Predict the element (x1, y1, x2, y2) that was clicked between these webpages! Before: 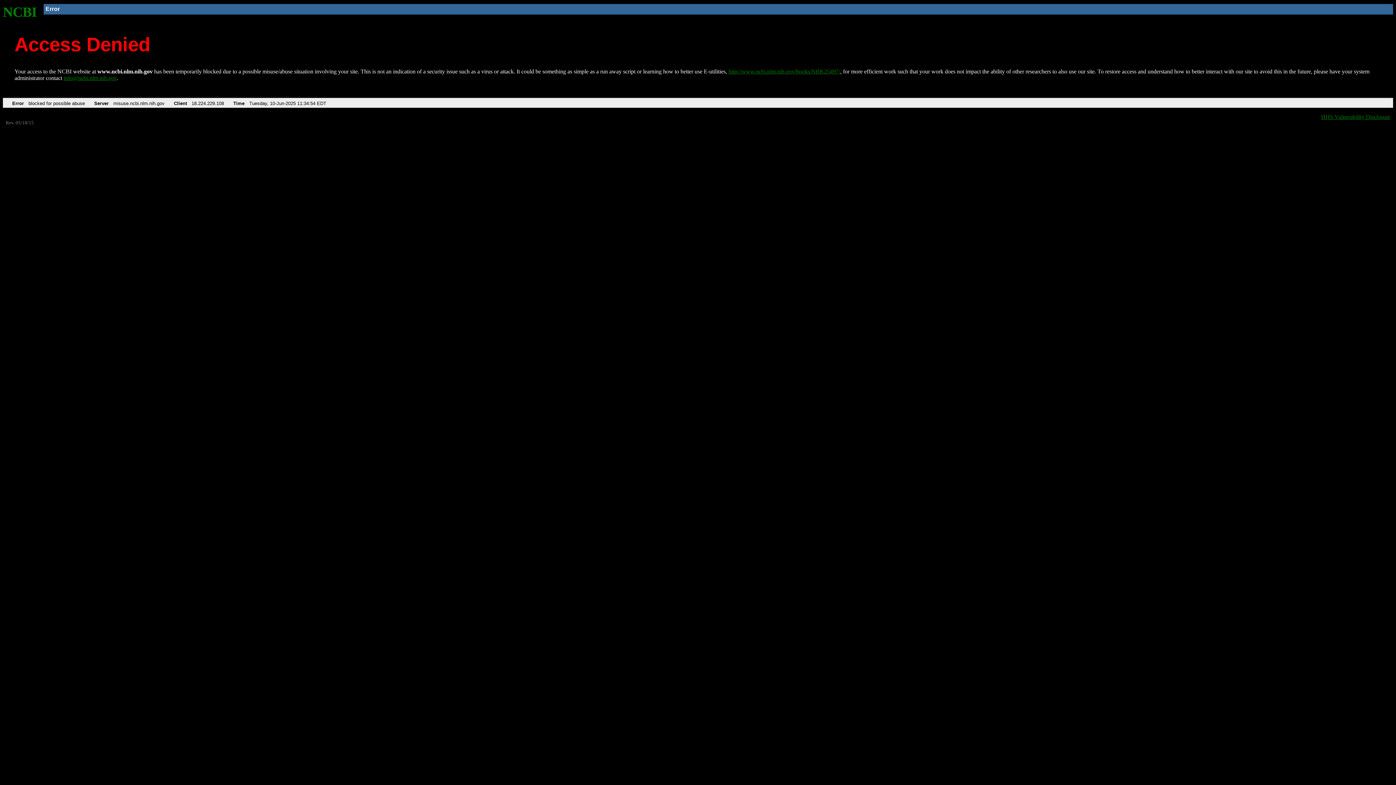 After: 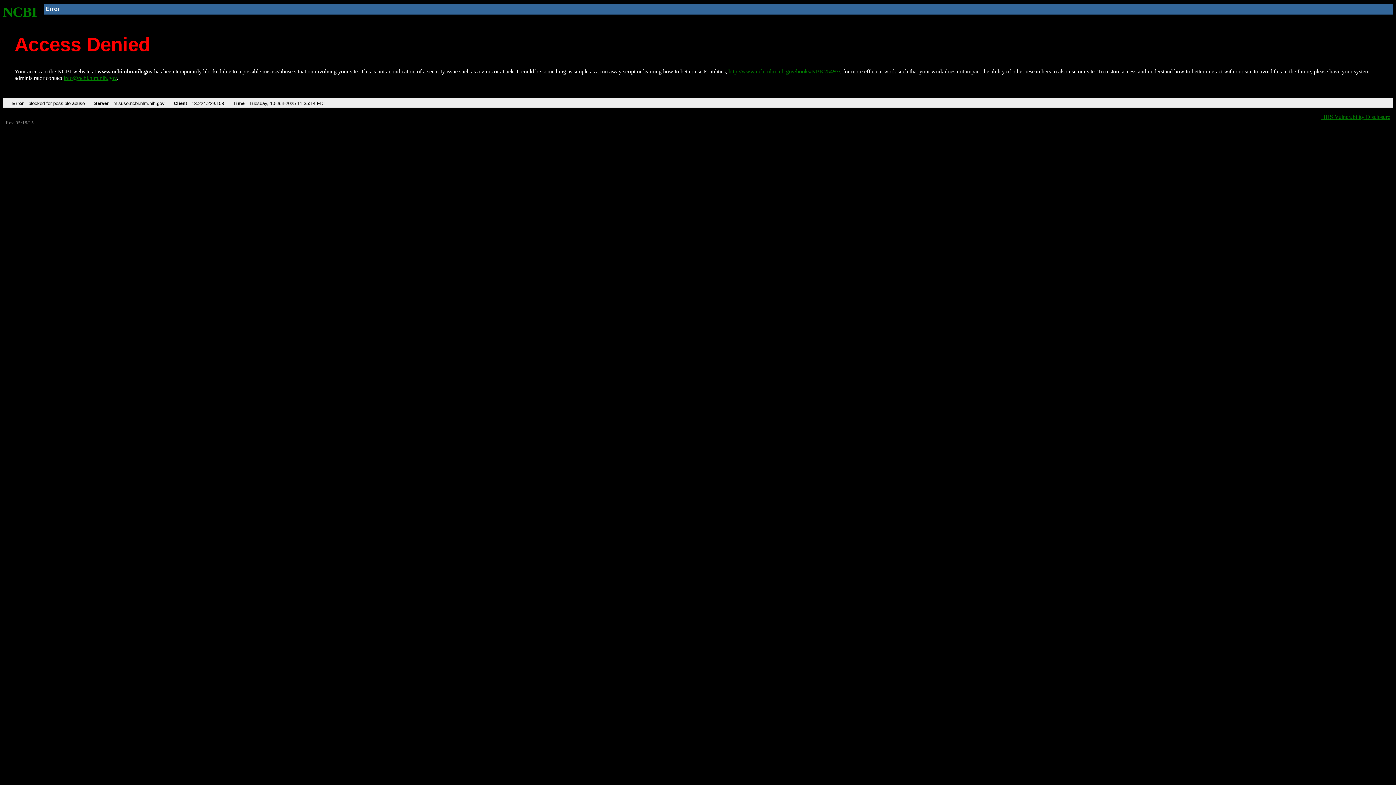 Action: bbox: (2, 4, 37, 19) label: NCBI